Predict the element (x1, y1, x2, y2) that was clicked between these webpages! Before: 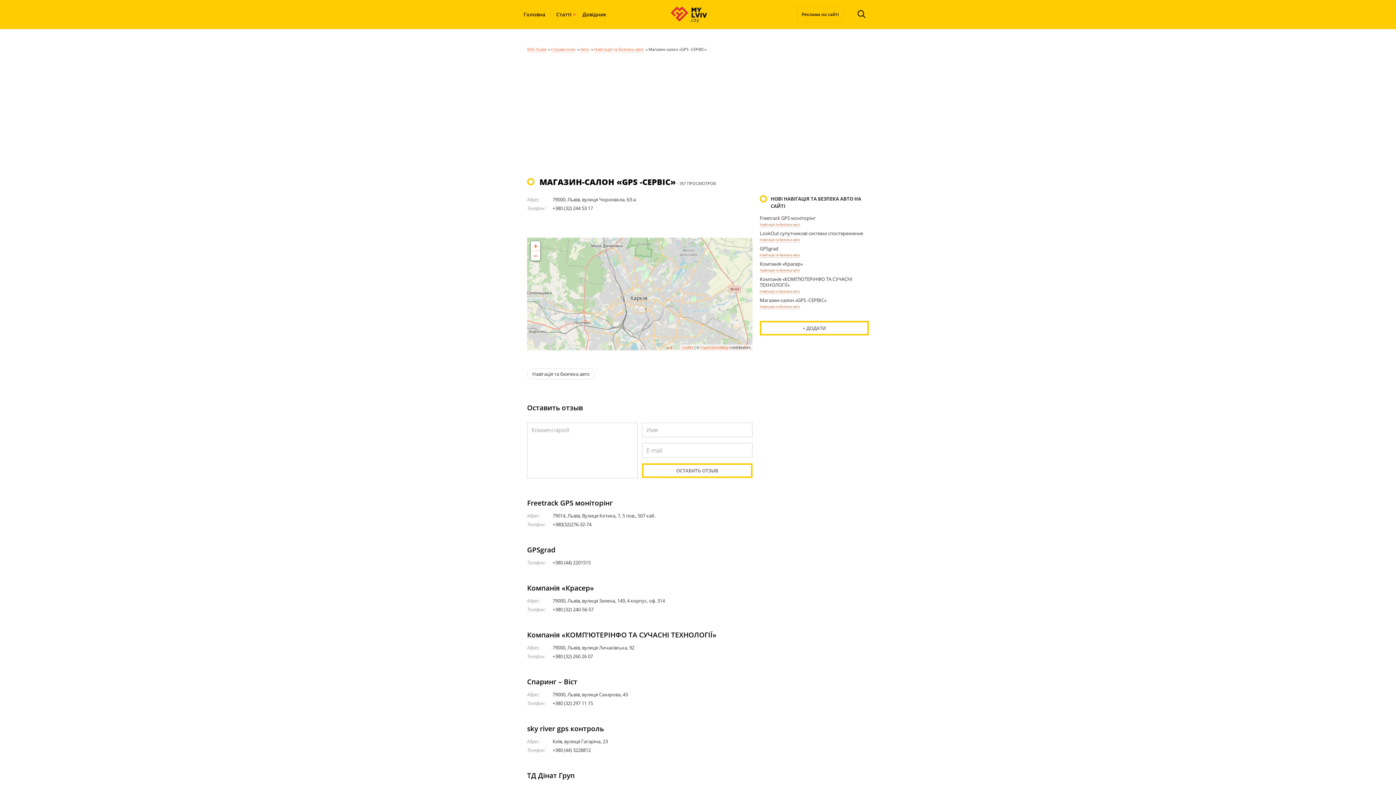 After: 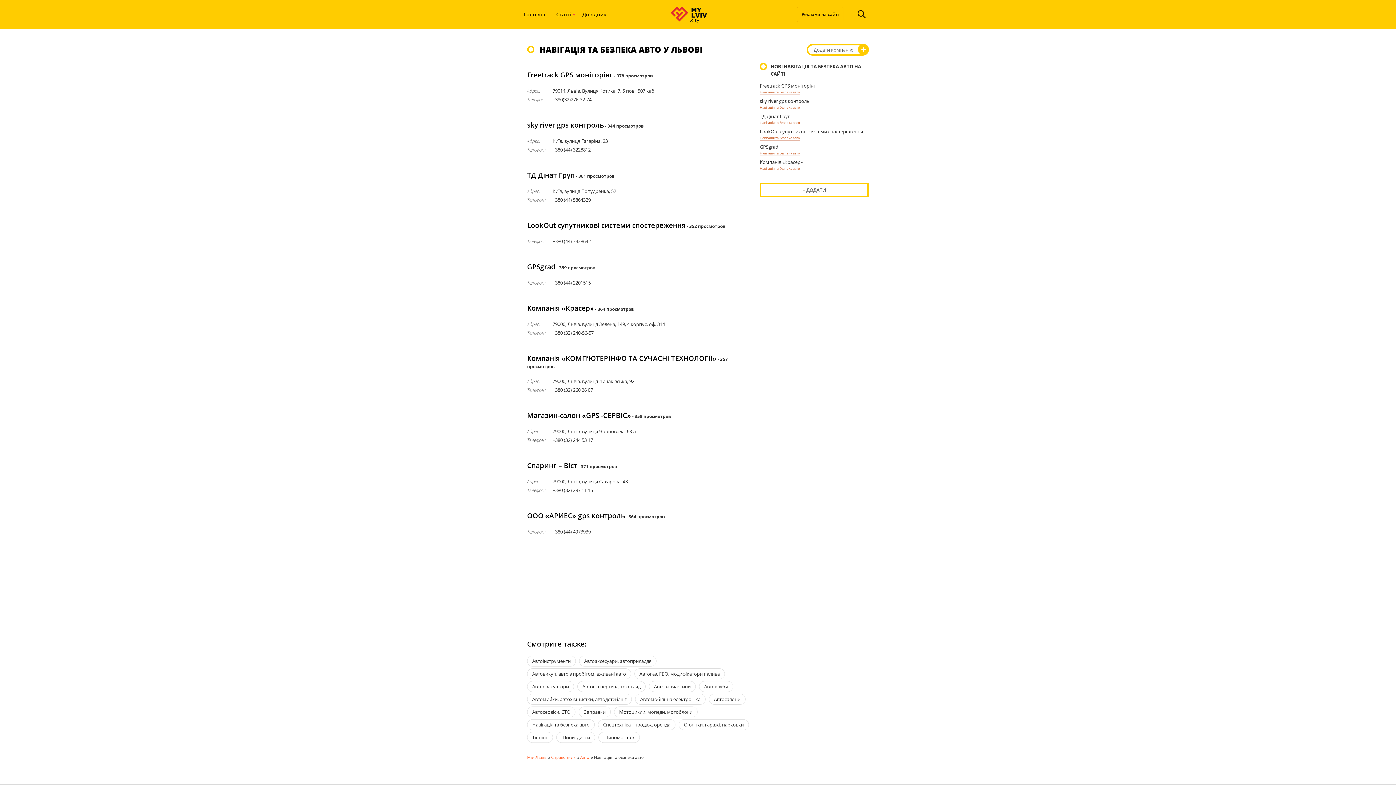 Action: bbox: (760, 252, 800, 257) label: Навігація та безпека авто